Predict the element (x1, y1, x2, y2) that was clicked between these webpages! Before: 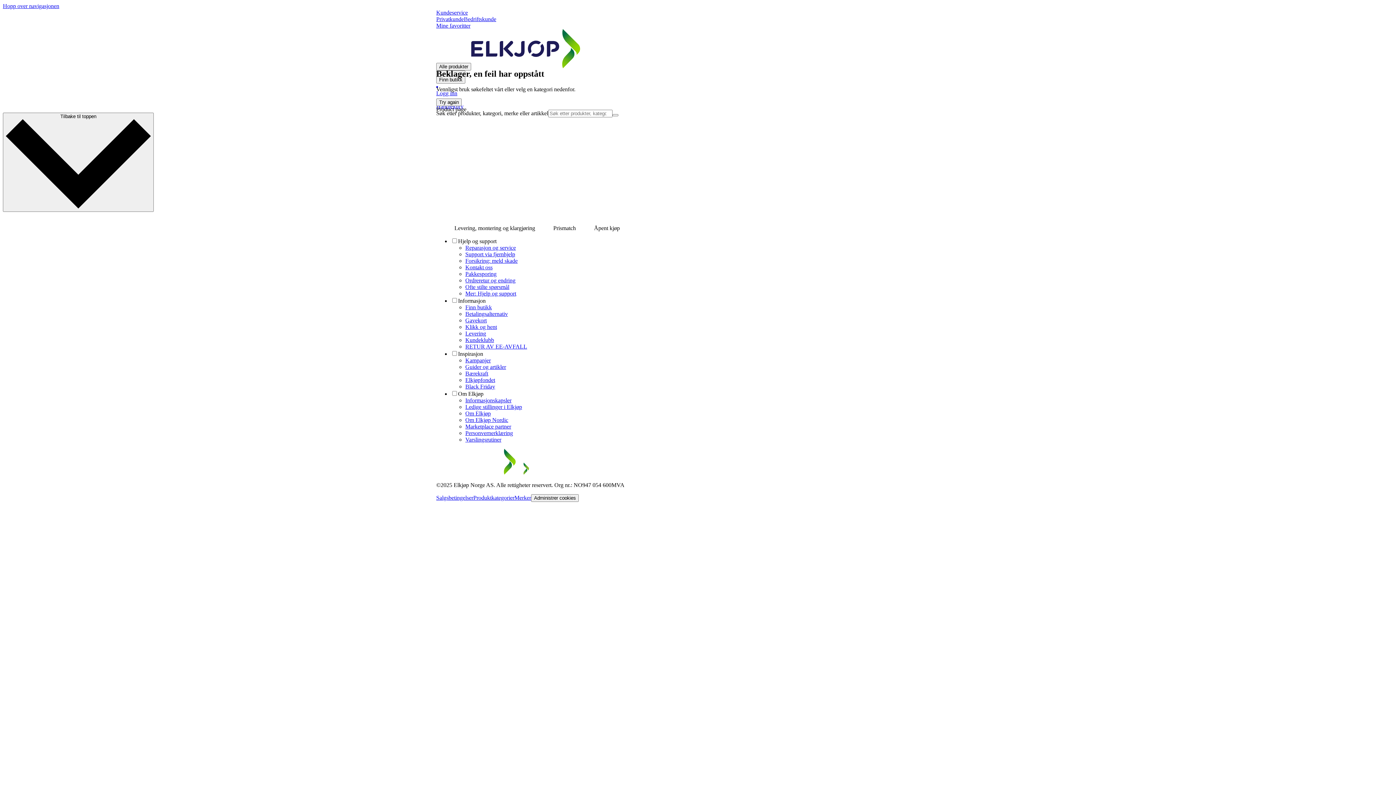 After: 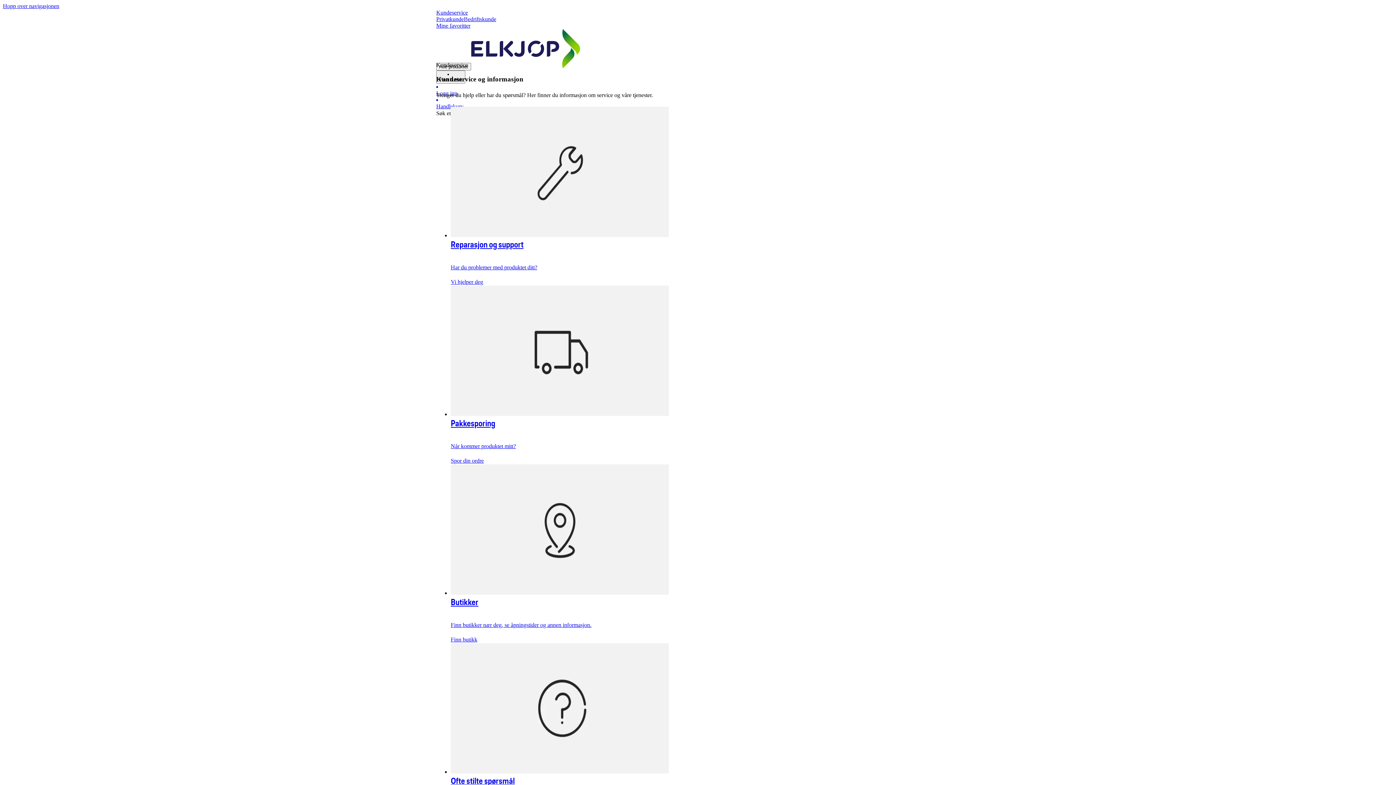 Action: bbox: (465, 290, 516, 296) label: Mer: Hjelp og support